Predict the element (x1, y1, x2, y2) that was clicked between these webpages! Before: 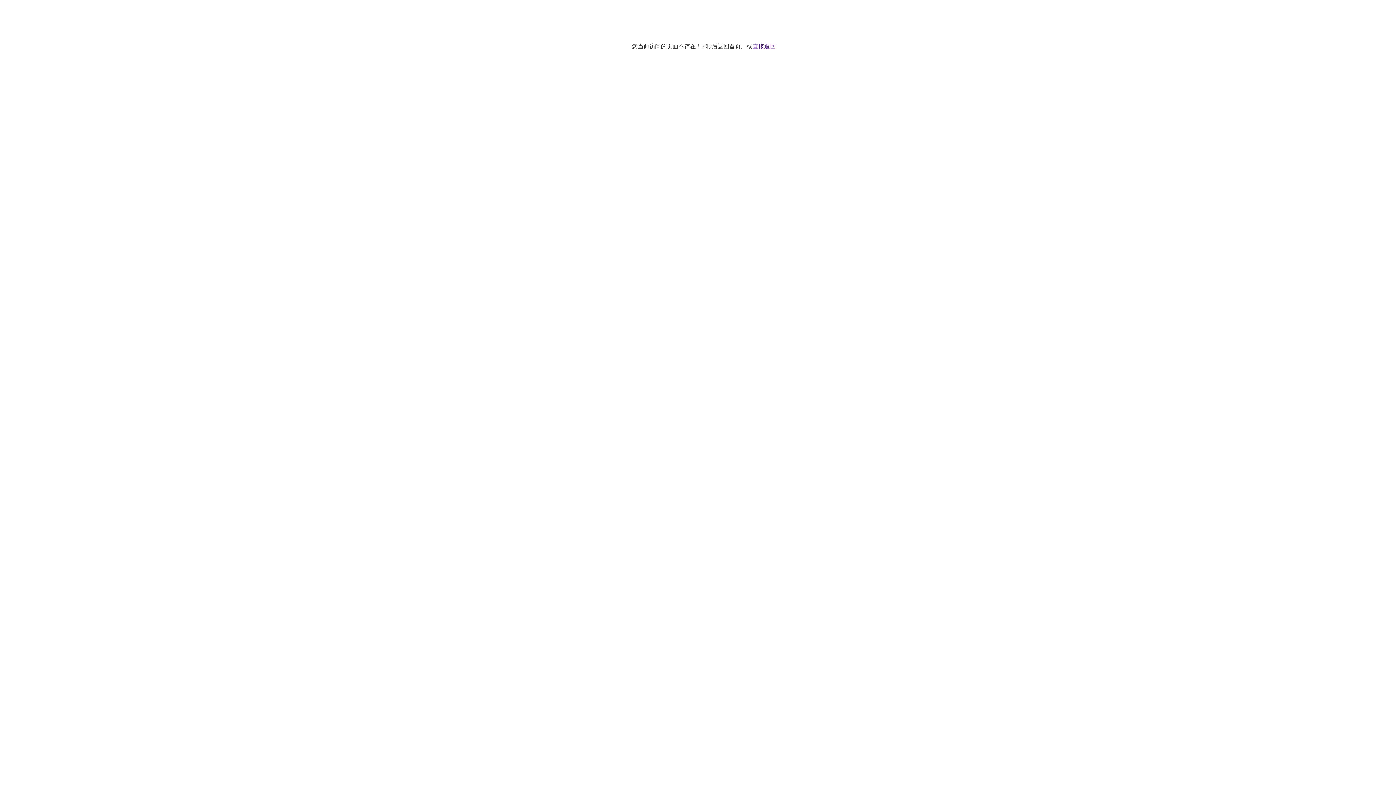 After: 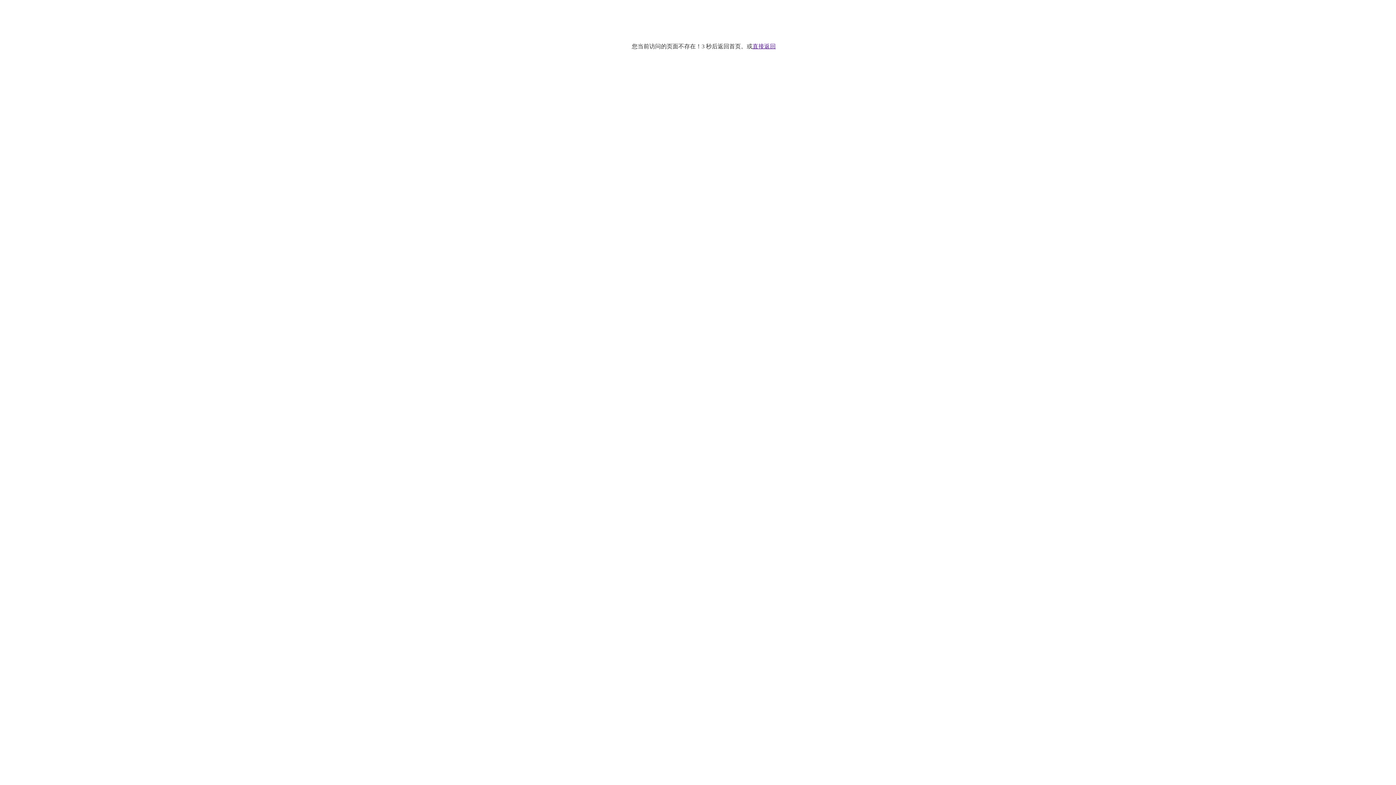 Action: bbox: (752, 43, 776, 49) label: 直接返回